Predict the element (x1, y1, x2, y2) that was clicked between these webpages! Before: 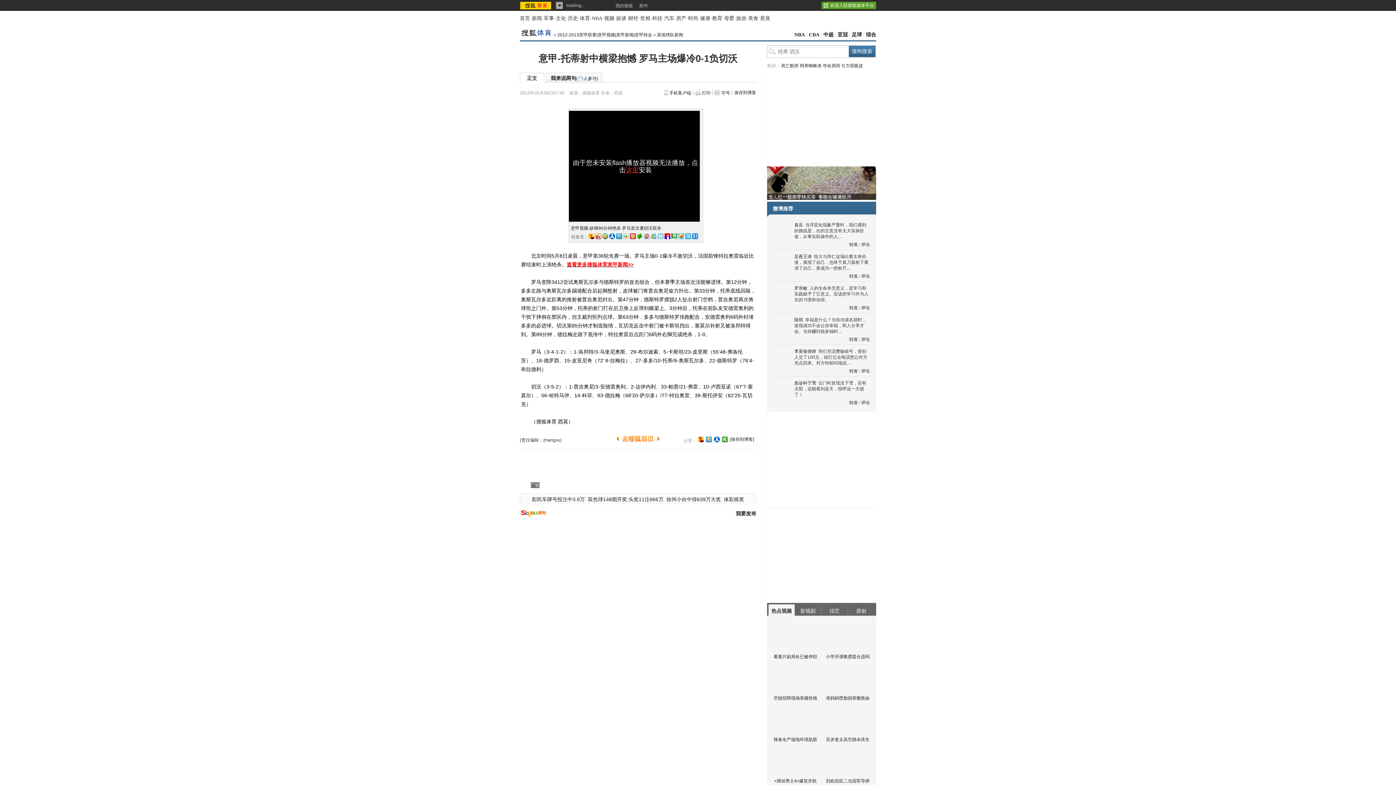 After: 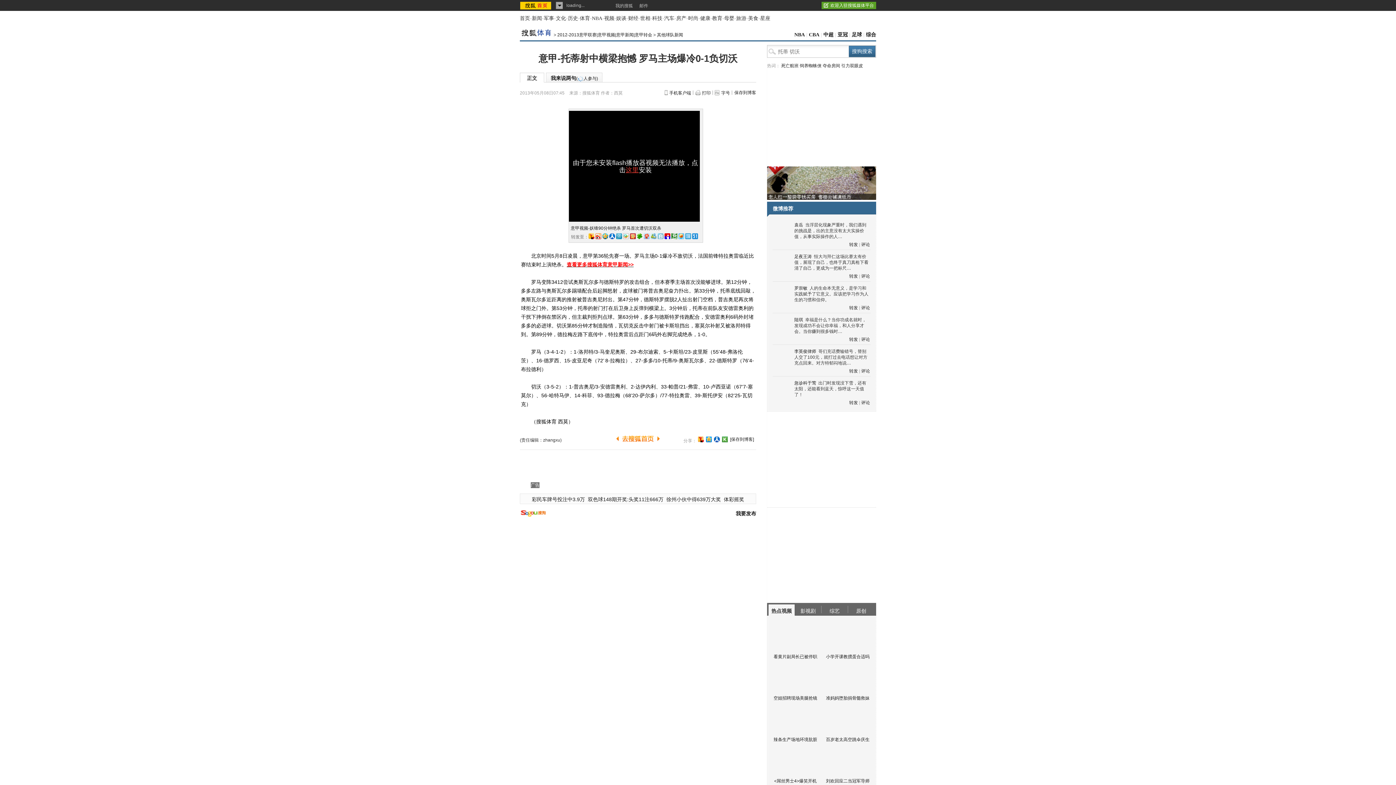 Action: bbox: (722, 436, 728, 442)